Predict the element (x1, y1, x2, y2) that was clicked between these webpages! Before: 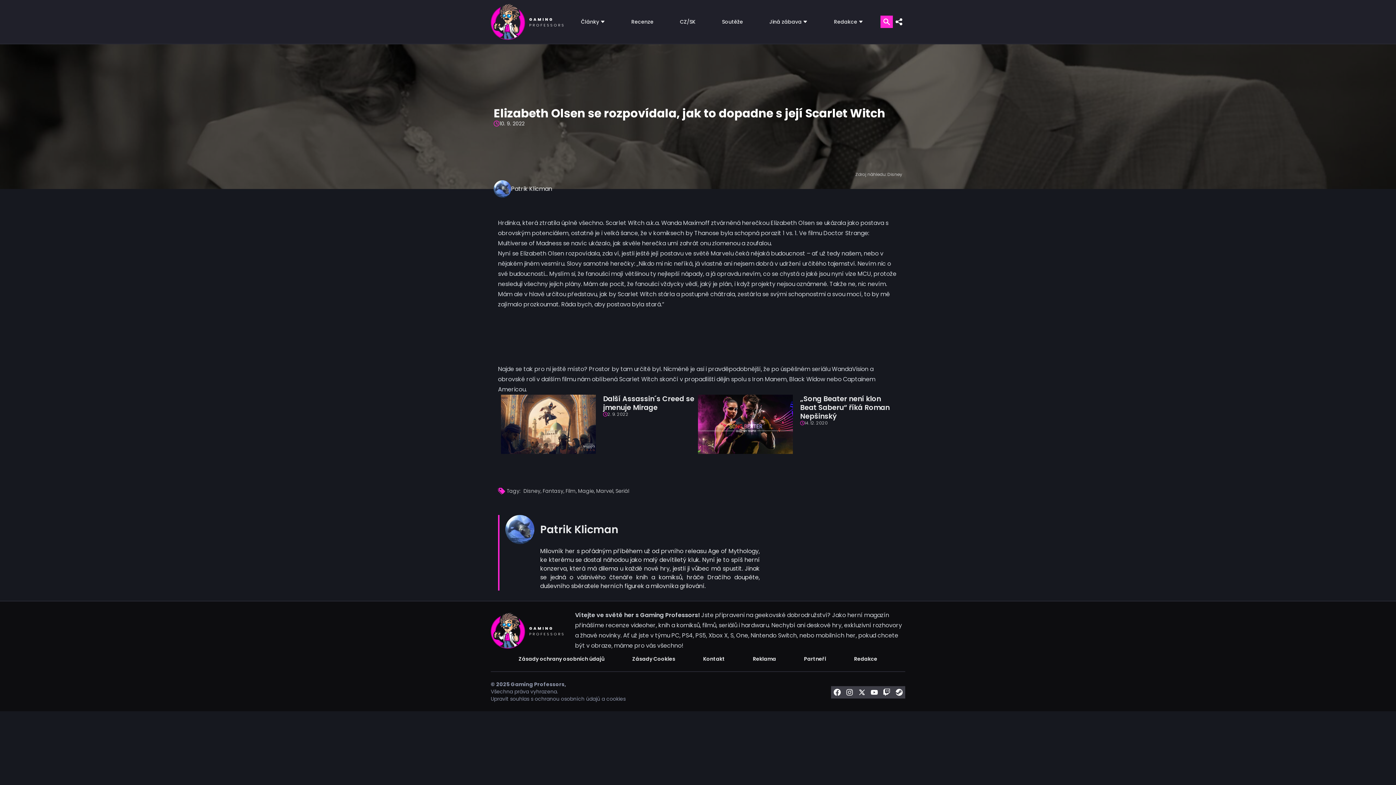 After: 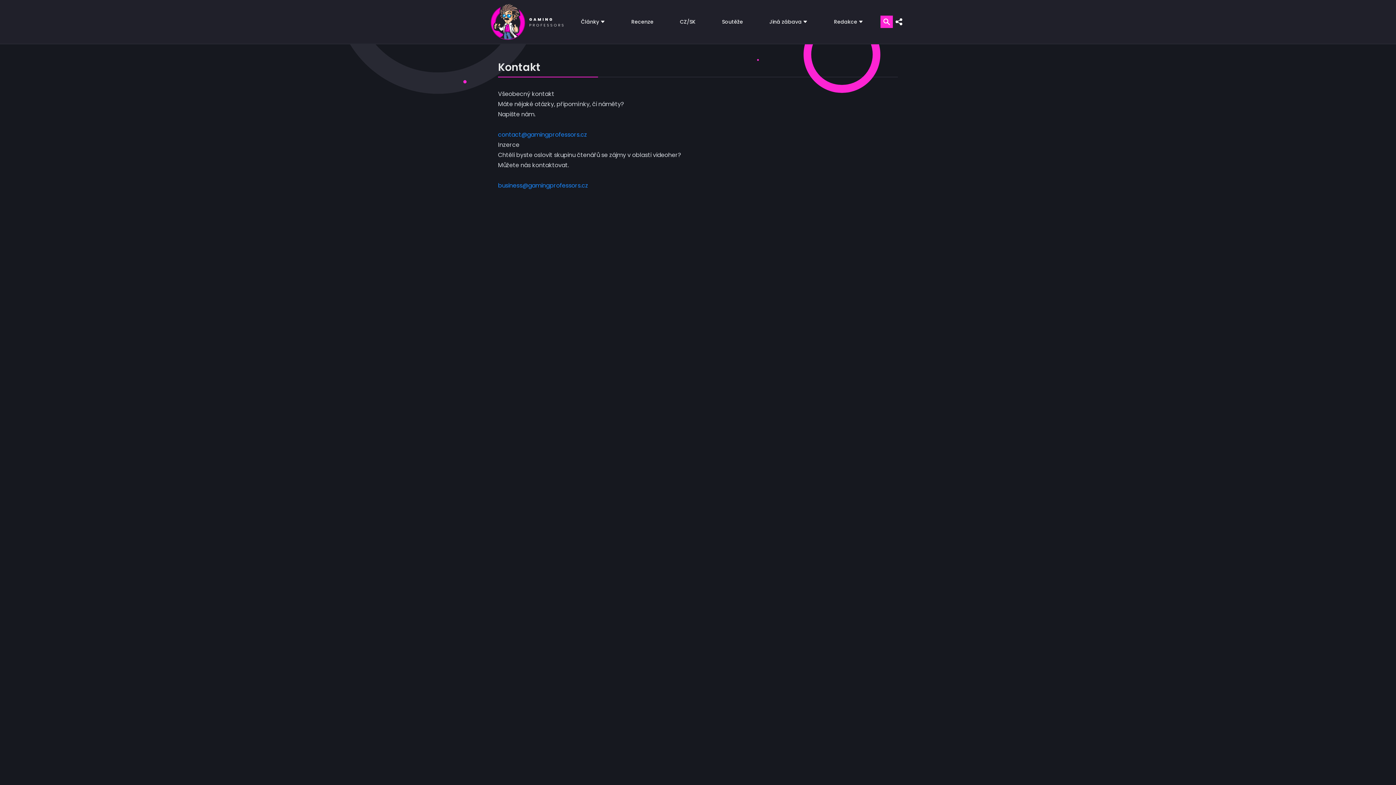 Action: label: Kontakt bbox: (703, 655, 725, 662)